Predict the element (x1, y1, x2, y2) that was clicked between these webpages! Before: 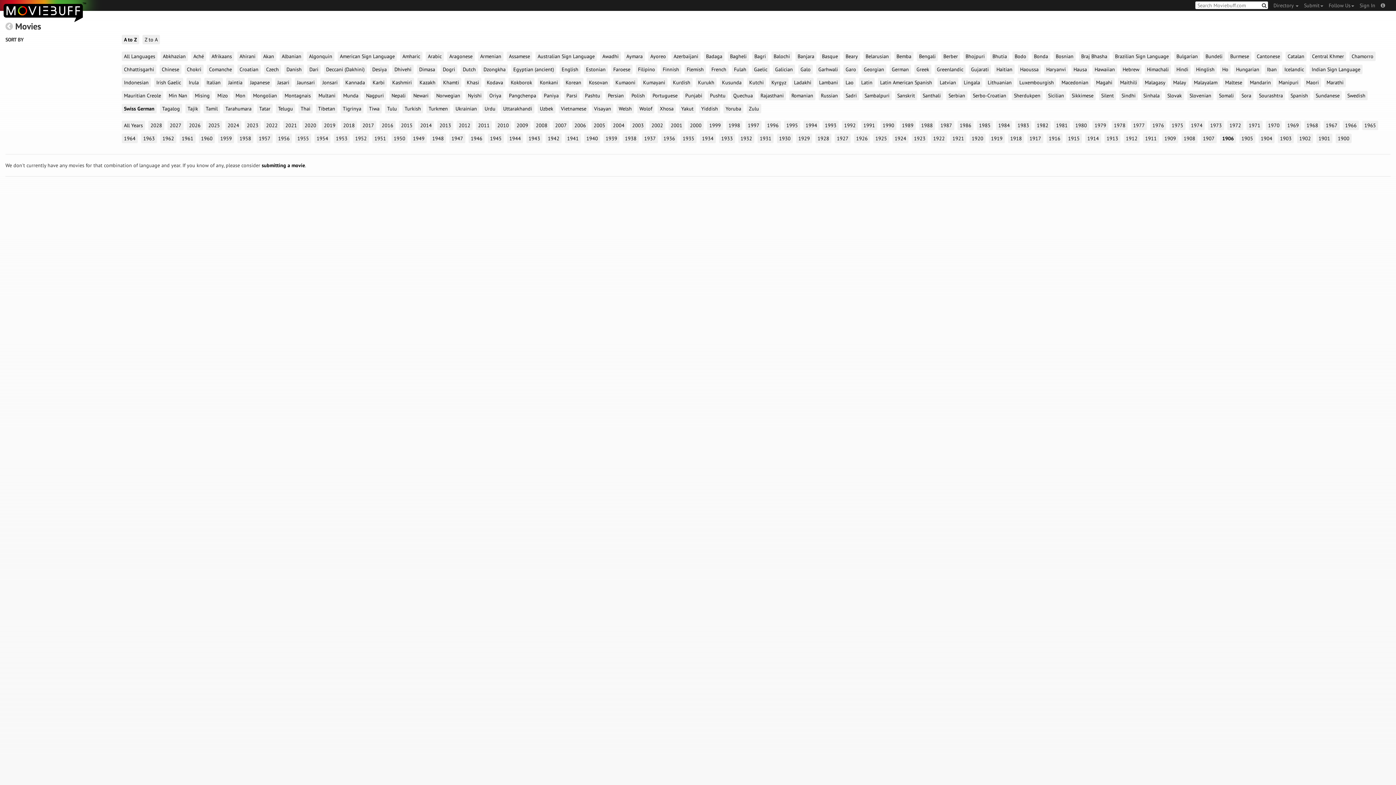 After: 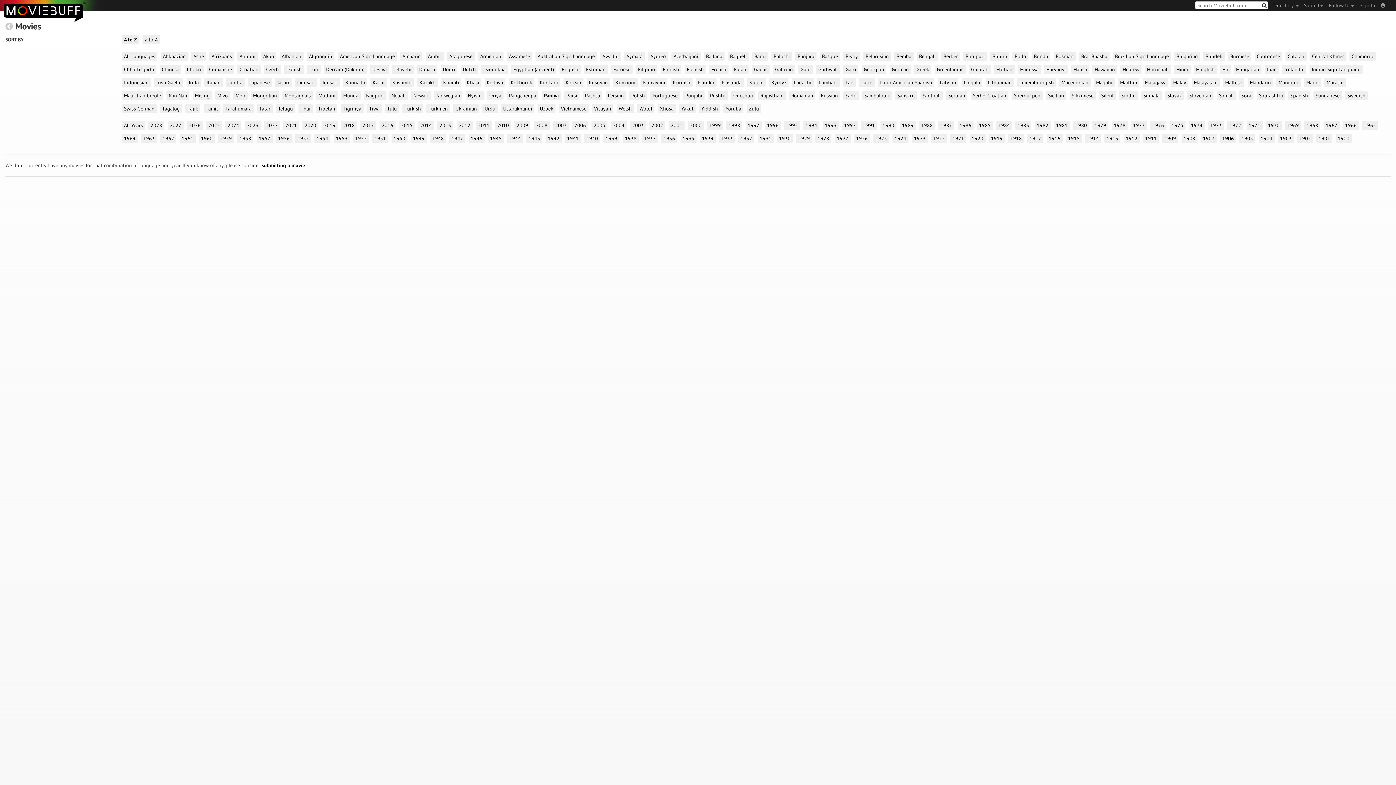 Action: bbox: (541, 90, 561, 100) label: Paniya